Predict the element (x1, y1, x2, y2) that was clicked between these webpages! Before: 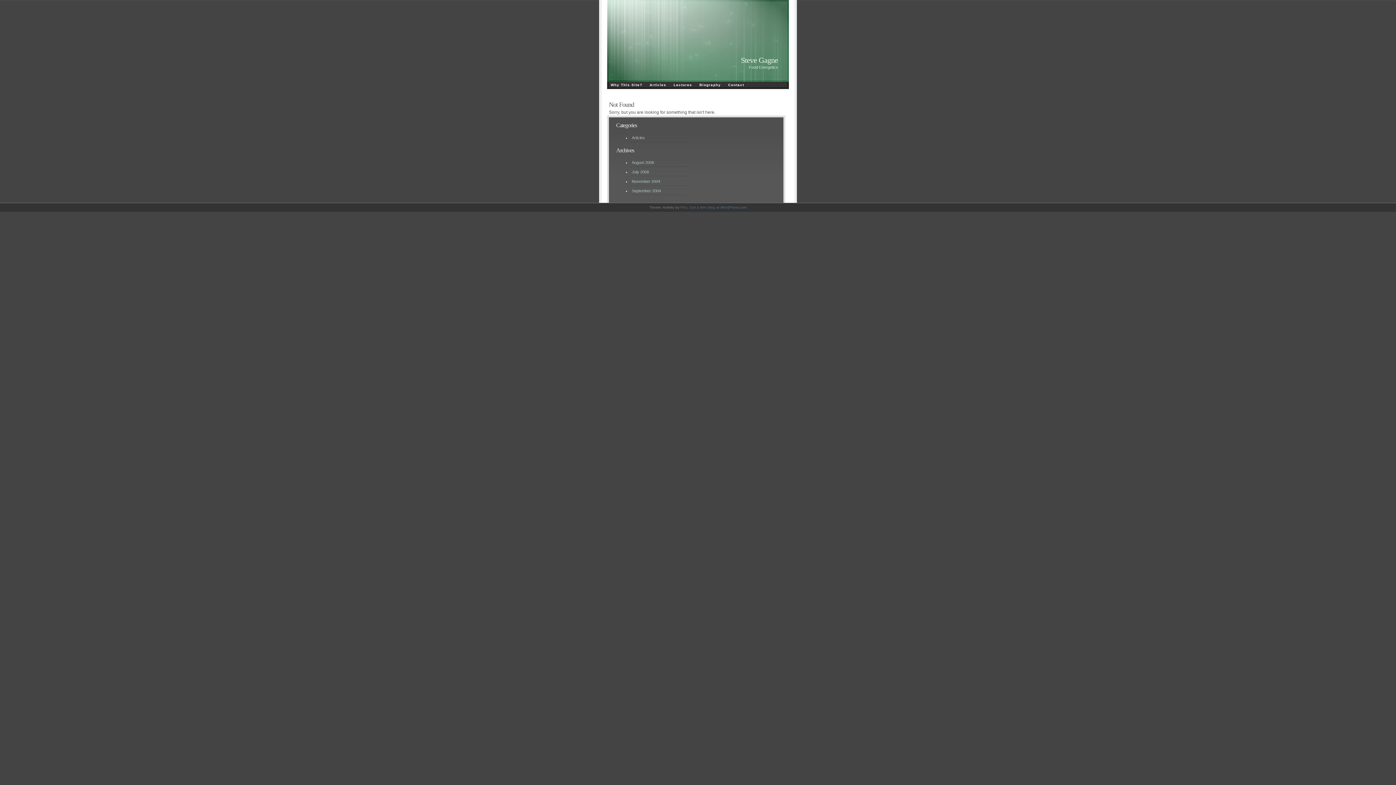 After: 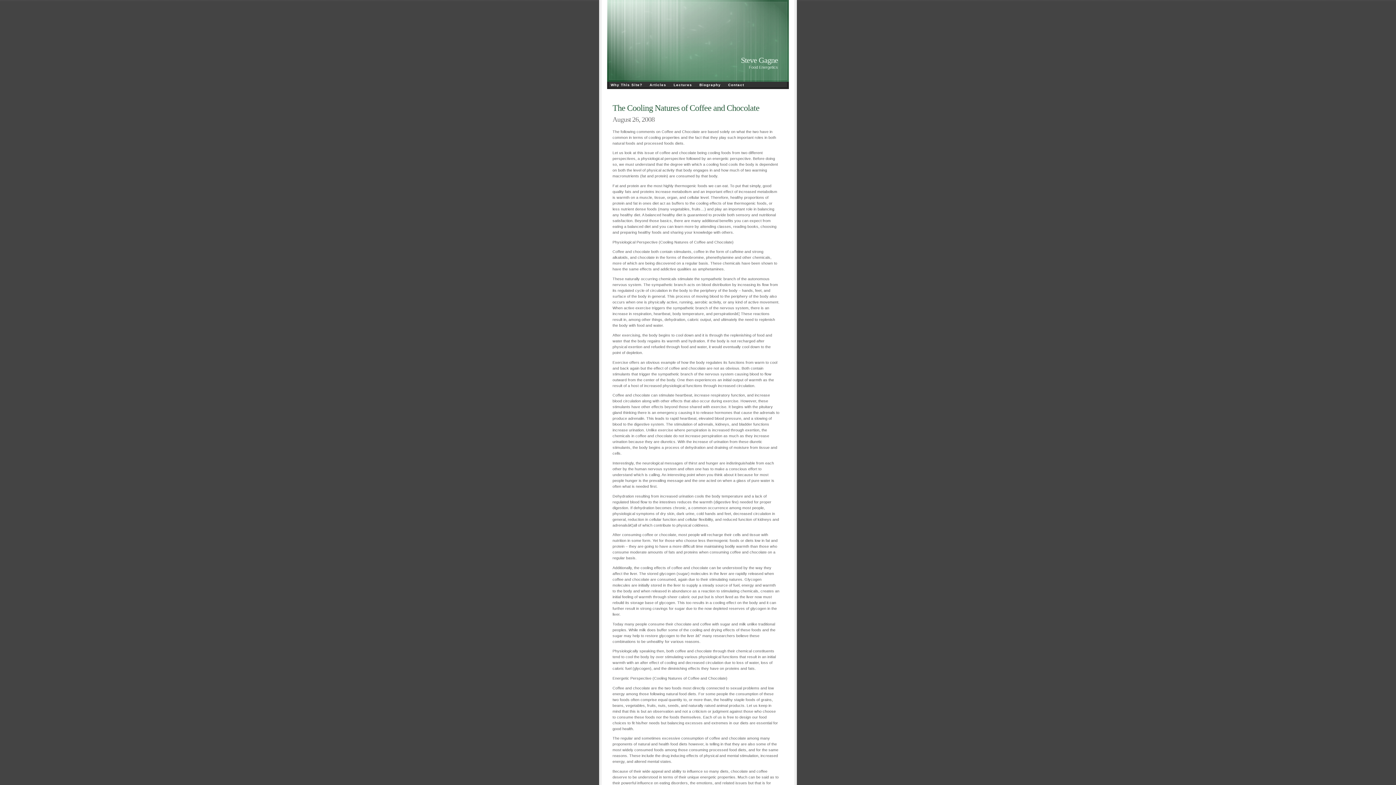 Action: label: August 2008 bbox: (632, 160, 654, 164)